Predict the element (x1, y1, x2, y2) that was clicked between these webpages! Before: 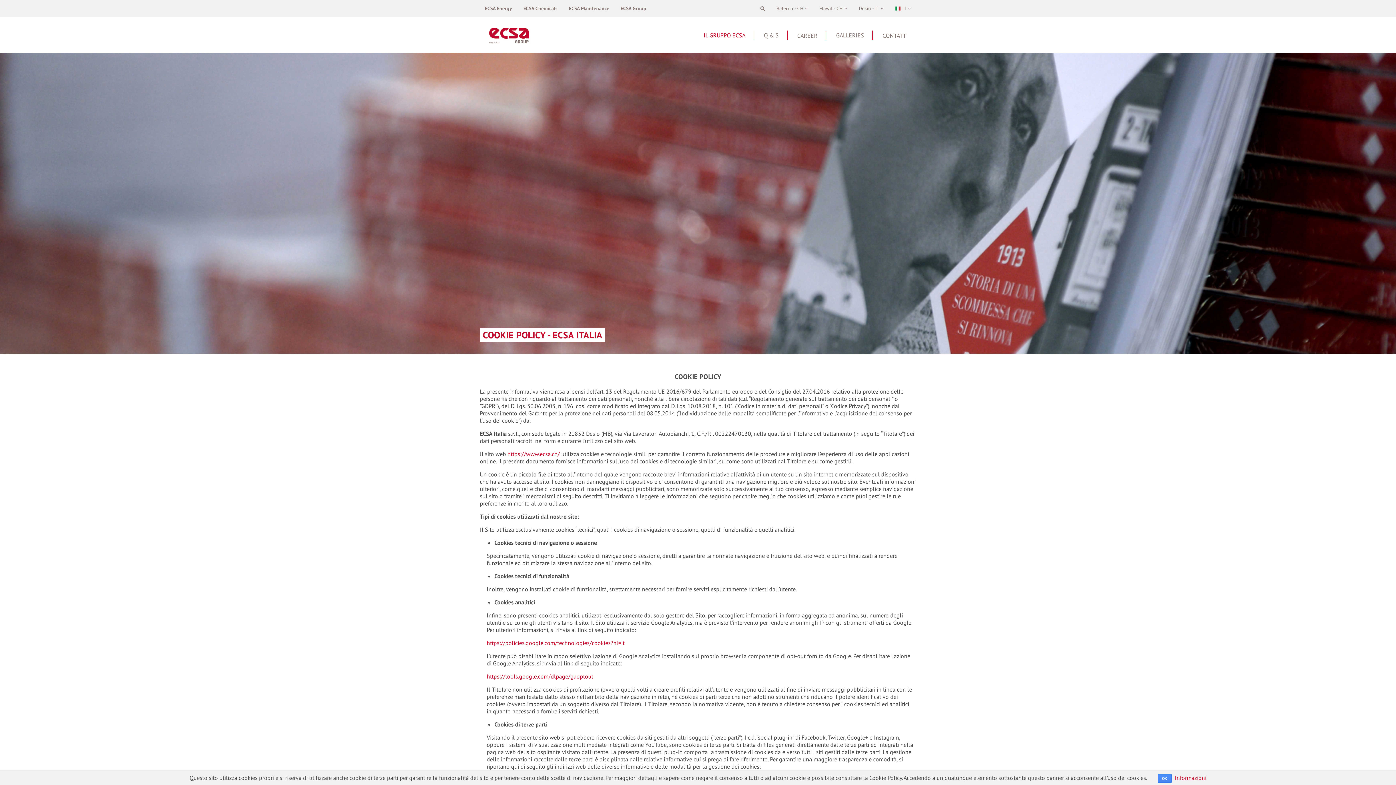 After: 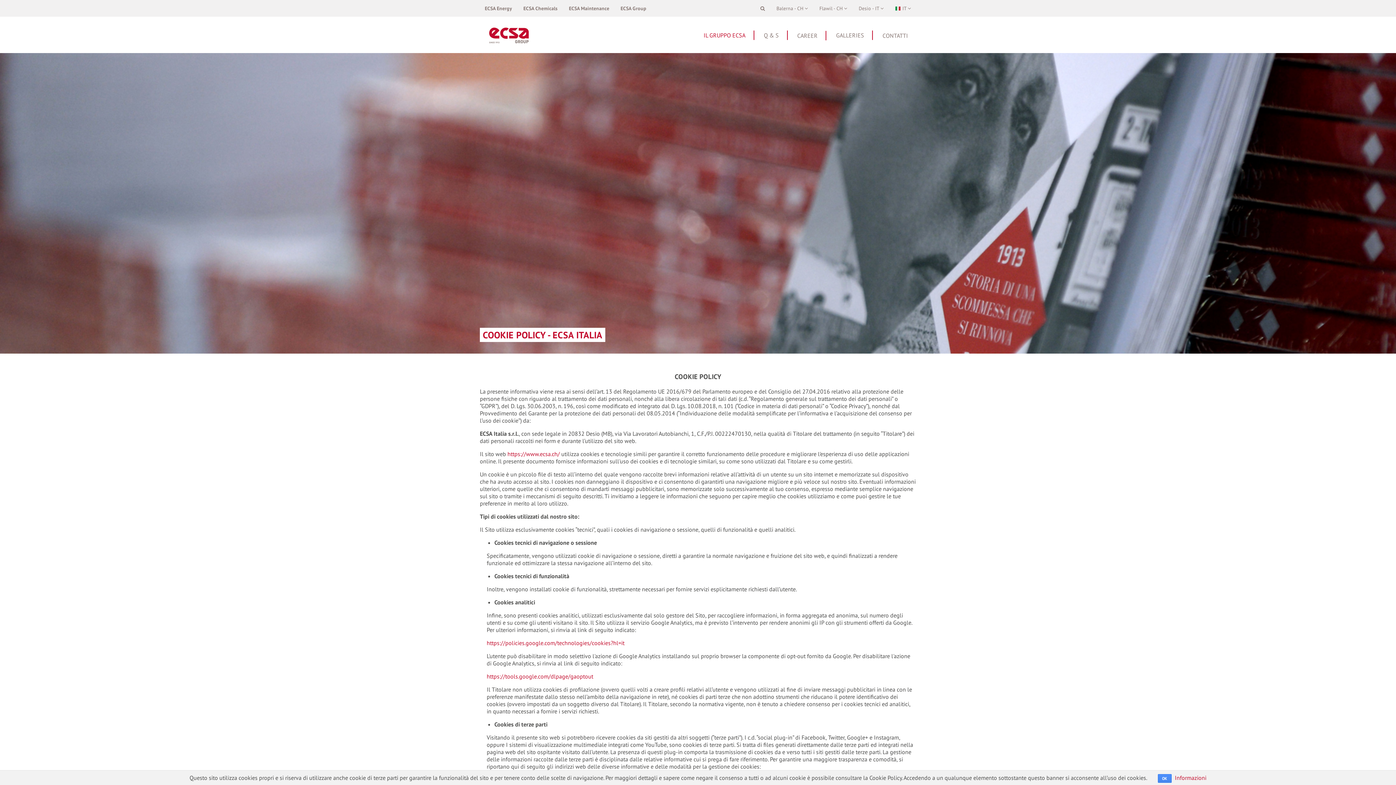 Action: label: https://tools.google.com/dlpage/gaoptout bbox: (486, 672, 593, 680)